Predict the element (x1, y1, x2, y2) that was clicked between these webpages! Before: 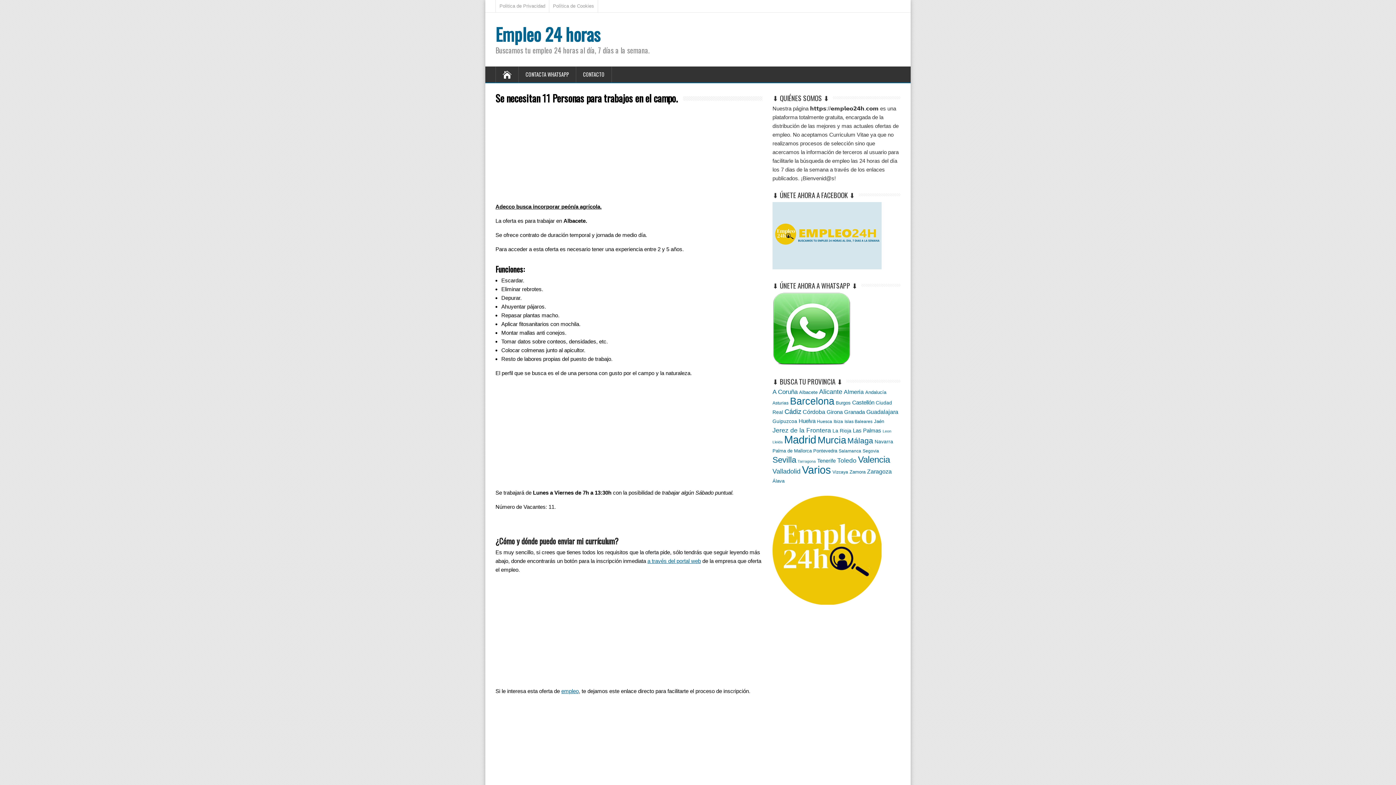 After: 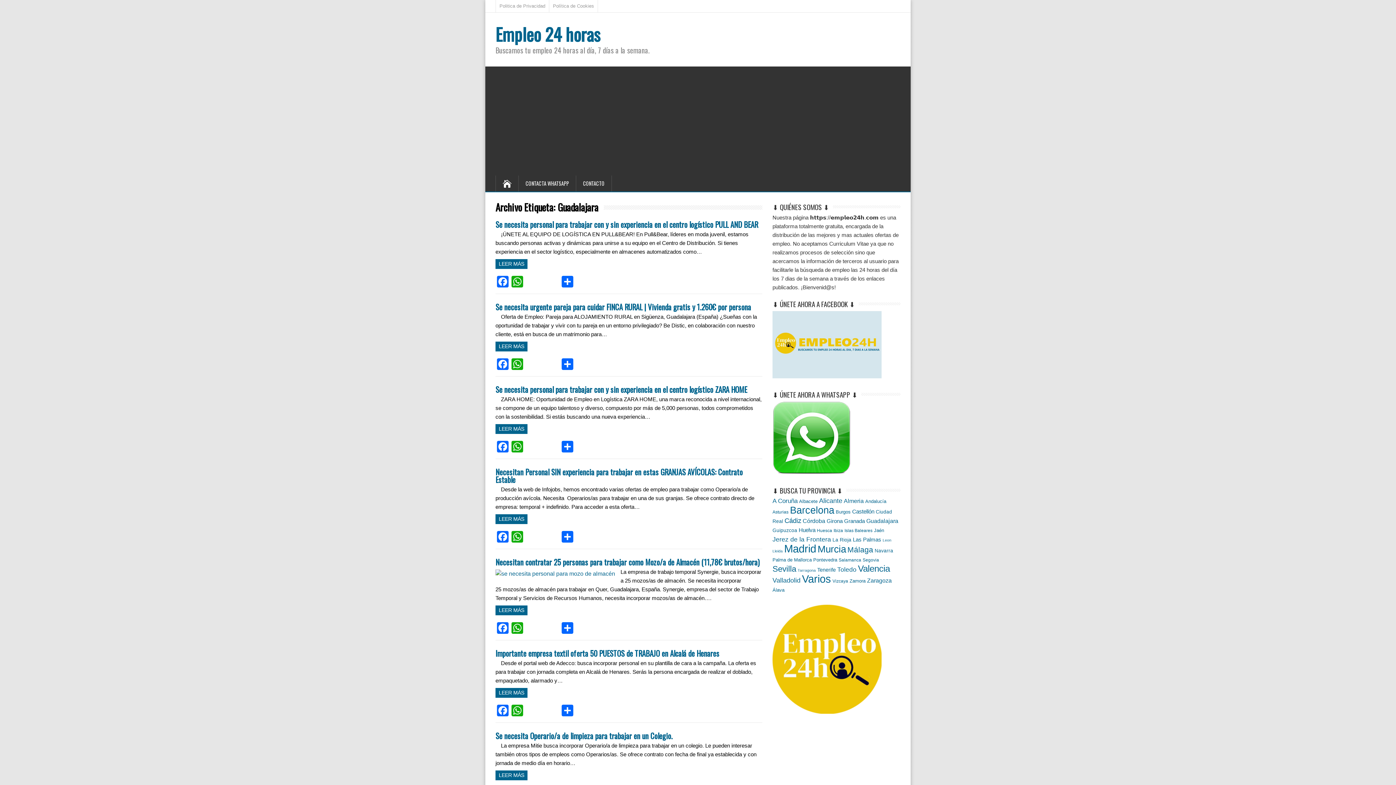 Action: bbox: (866, 409, 898, 415) label: Guadalajara (9 elementos)